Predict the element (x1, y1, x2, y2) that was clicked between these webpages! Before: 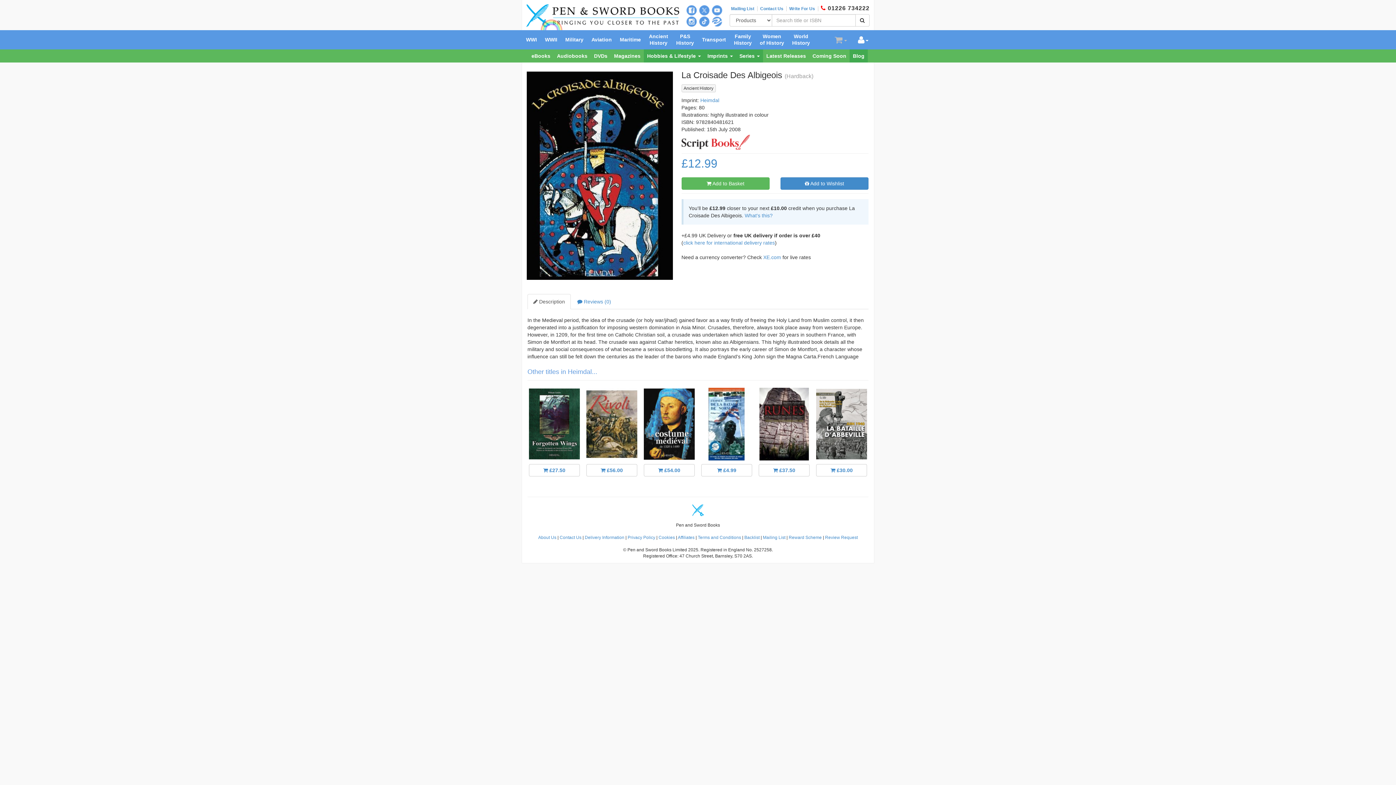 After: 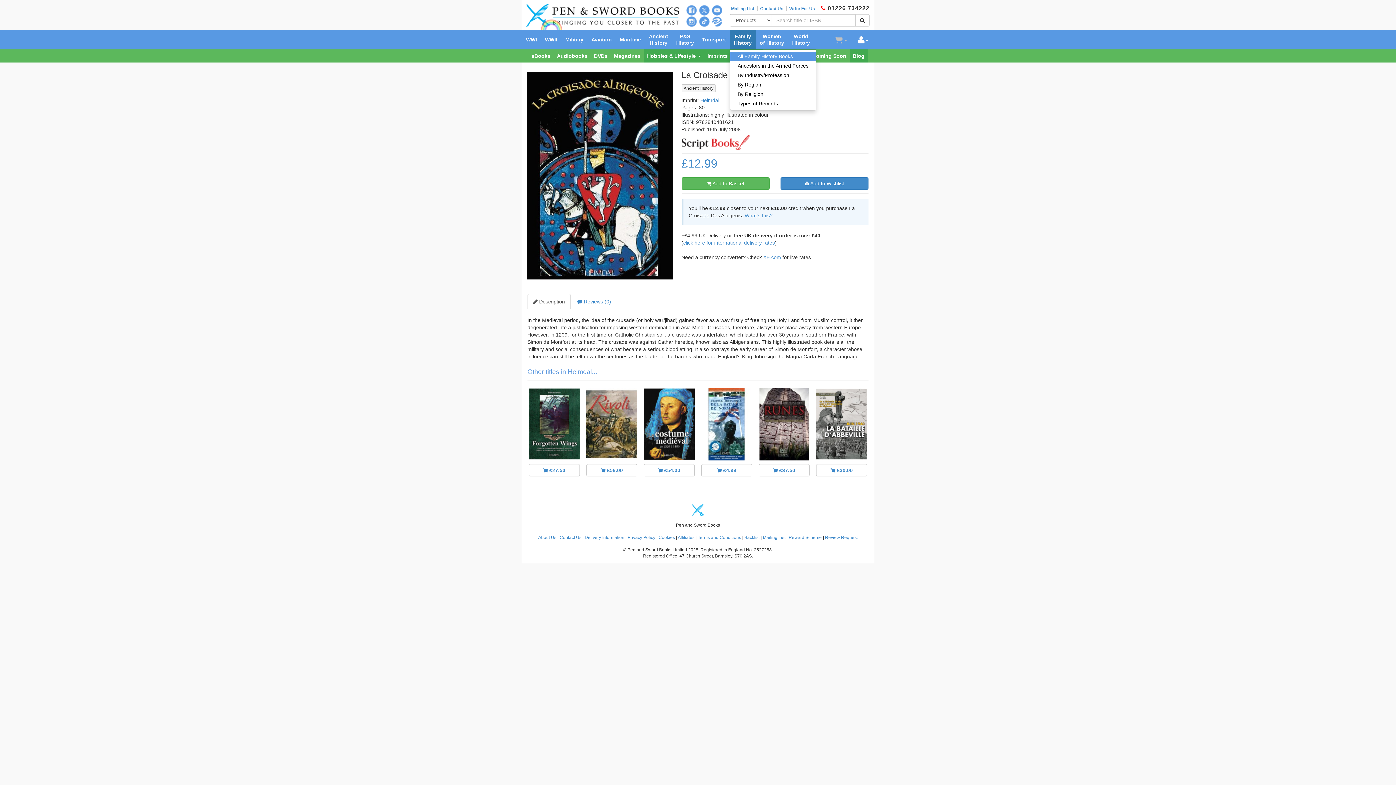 Action: label: Family
History bbox: (730, 30, 756, 49)